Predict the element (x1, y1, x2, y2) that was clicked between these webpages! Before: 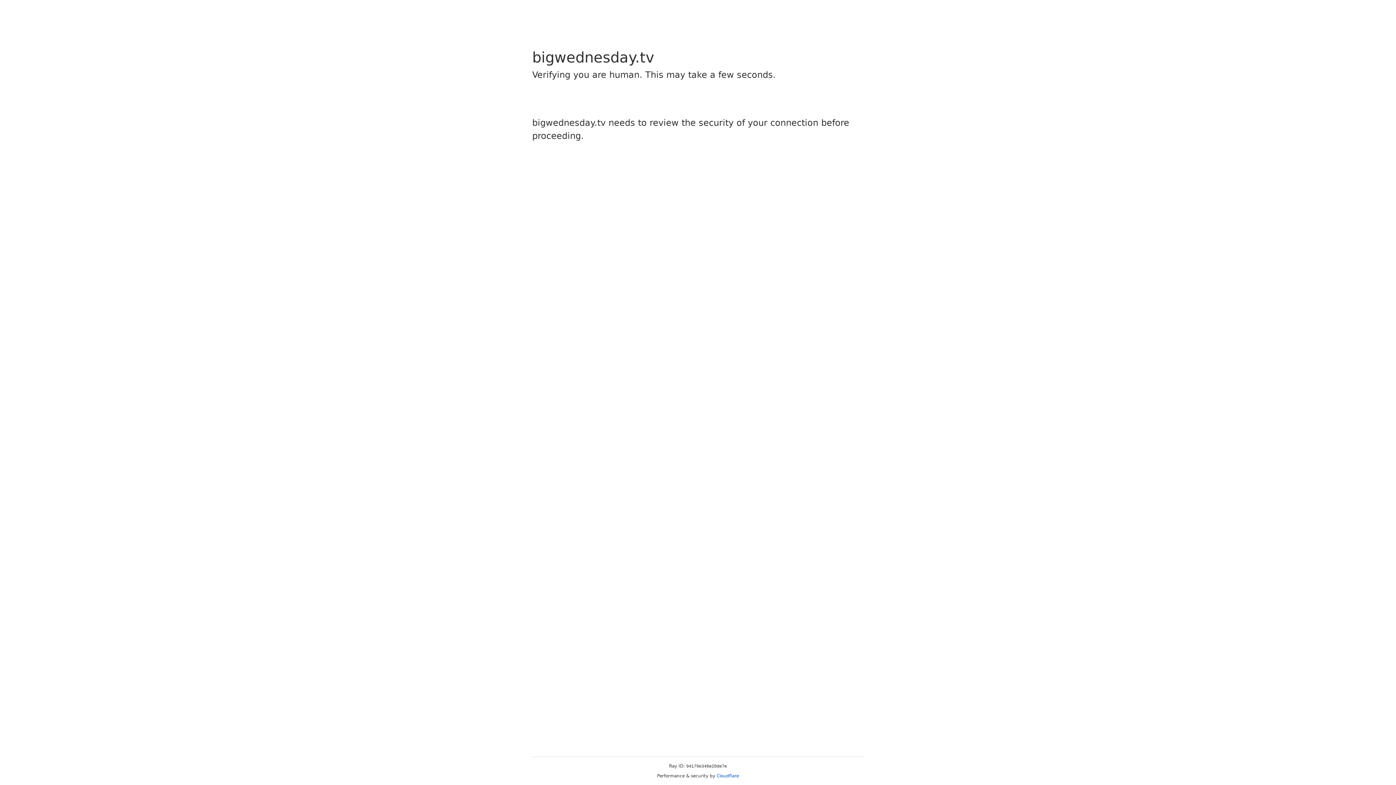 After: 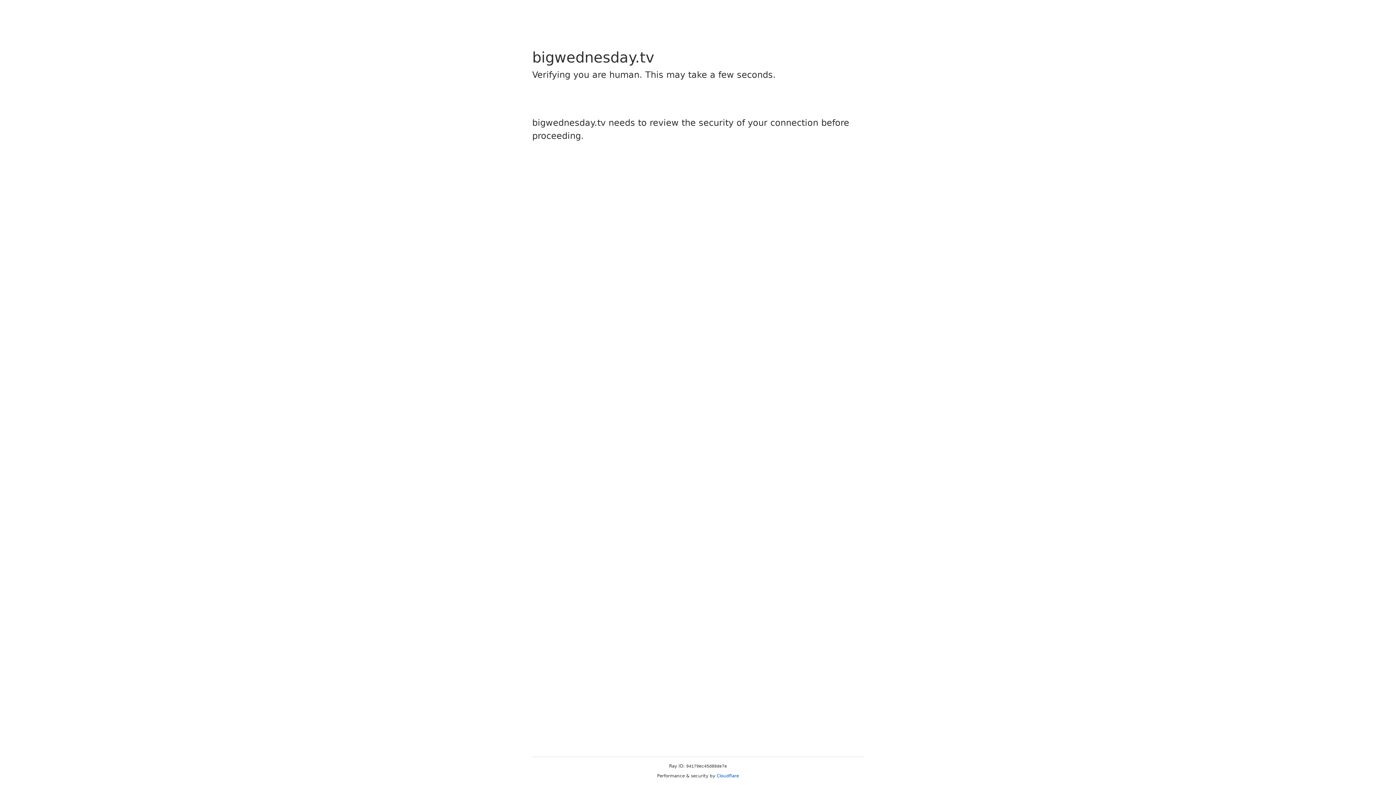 Action: label: Cloudflare bbox: (716, 773, 739, 778)